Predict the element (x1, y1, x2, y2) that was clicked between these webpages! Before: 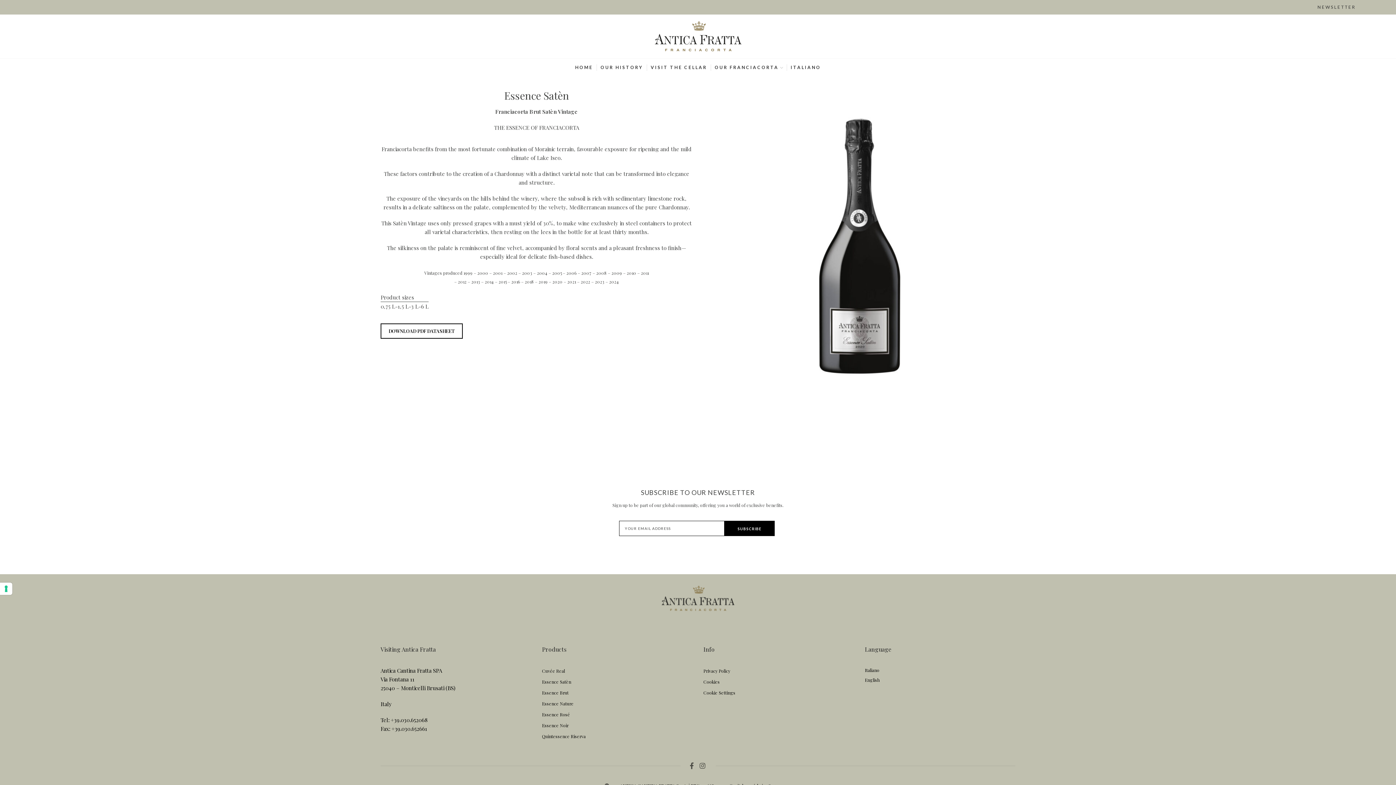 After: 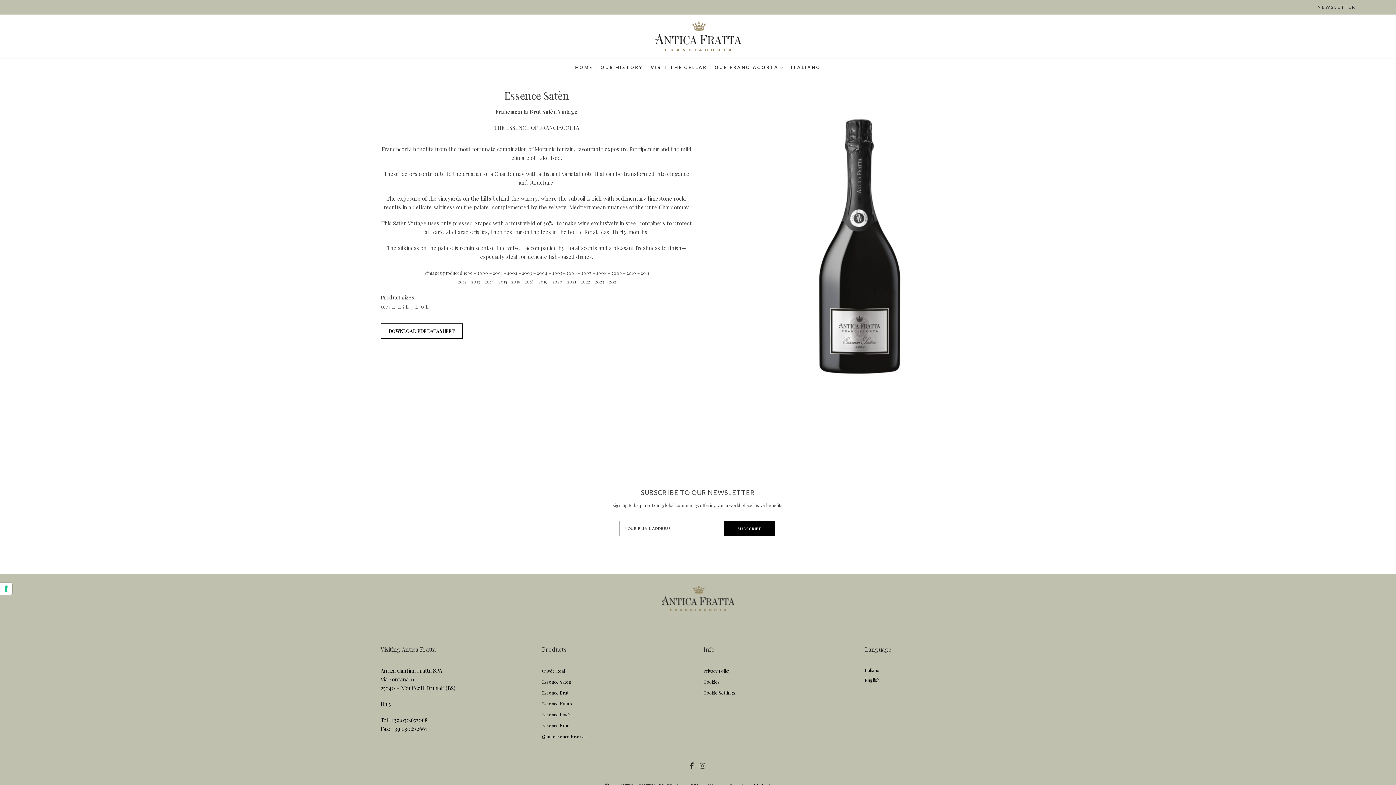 Action: label: Facebook social link bbox: (687, 760, 696, 771)